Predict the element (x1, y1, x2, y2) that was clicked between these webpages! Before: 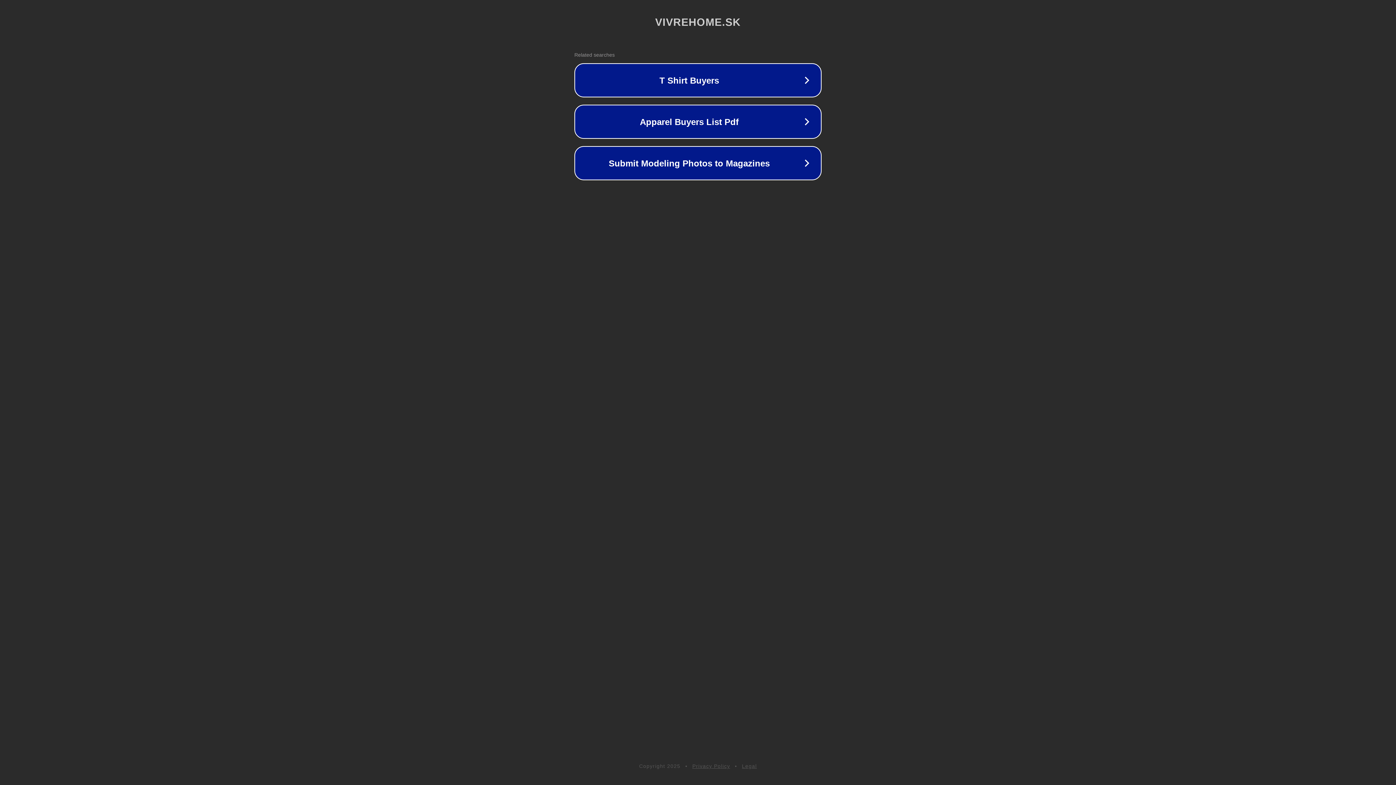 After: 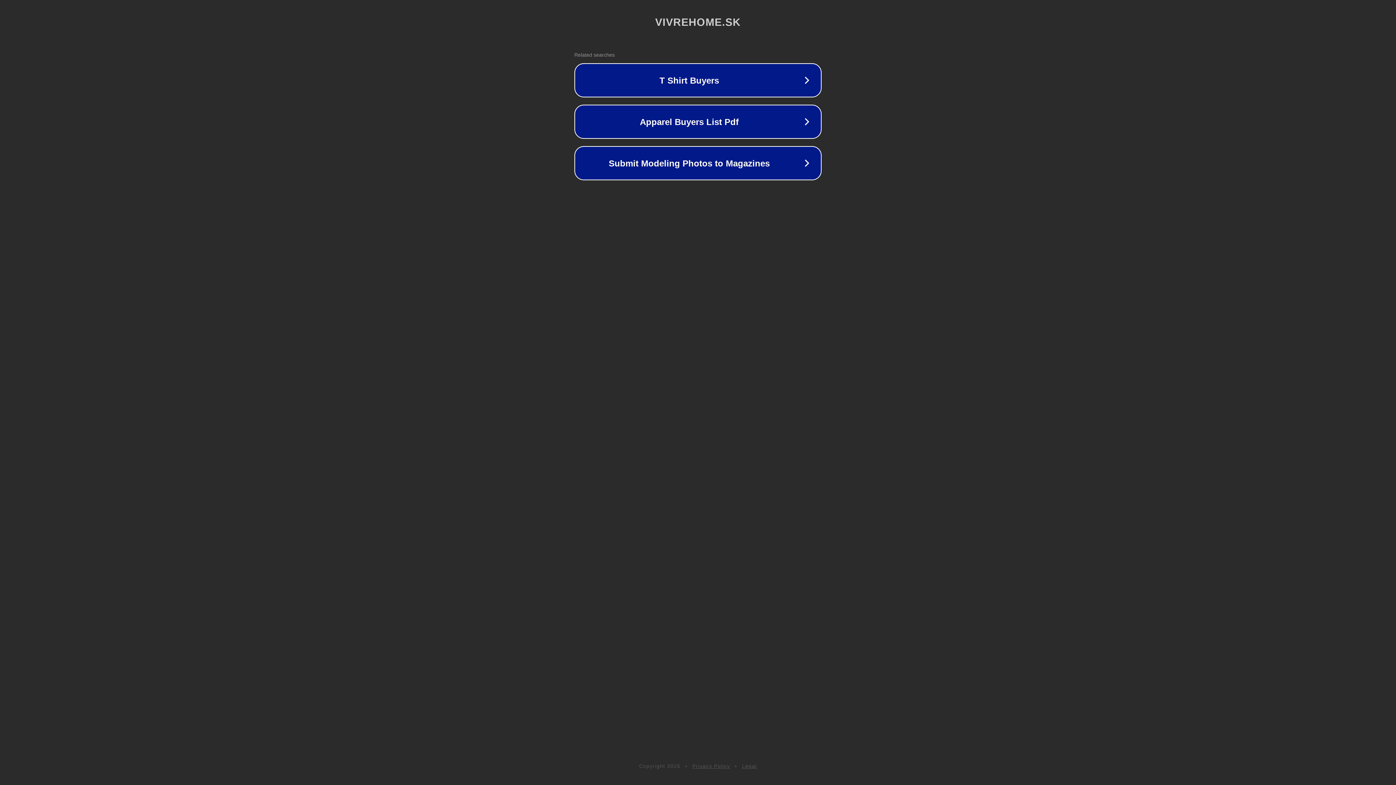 Action: label: Legal bbox: (742, 763, 757, 769)